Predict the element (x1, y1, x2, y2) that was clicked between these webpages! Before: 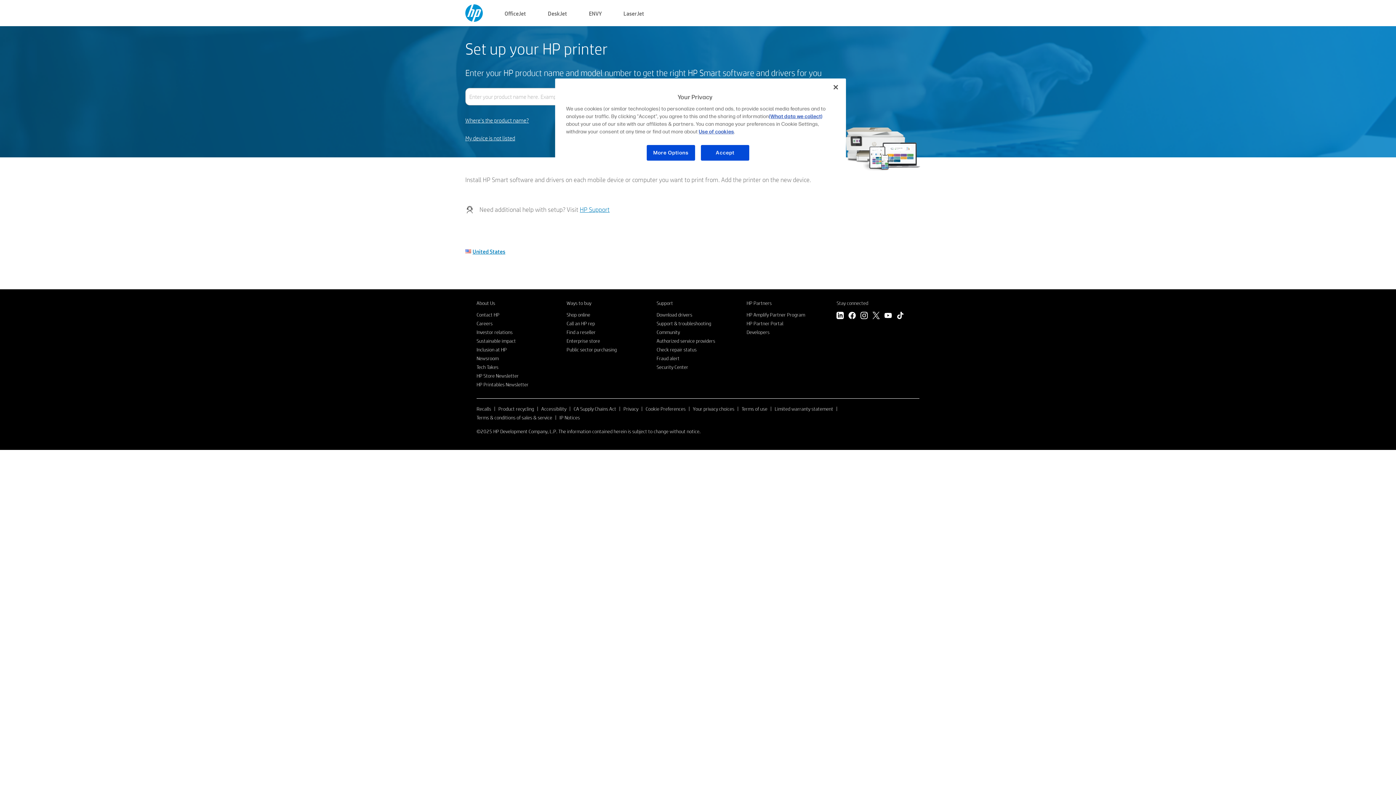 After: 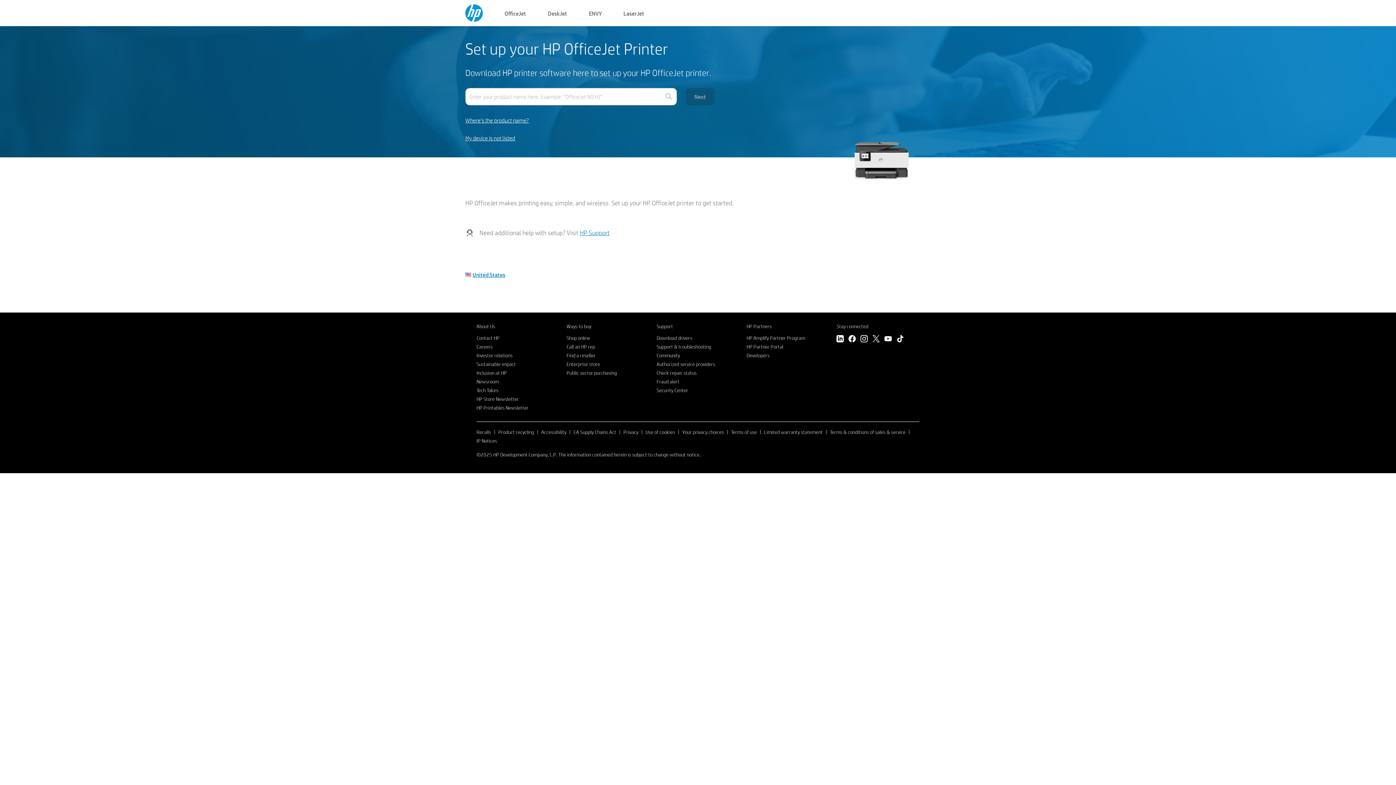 Action: label: OfficeJet bbox: (504, 8, 526, 17)